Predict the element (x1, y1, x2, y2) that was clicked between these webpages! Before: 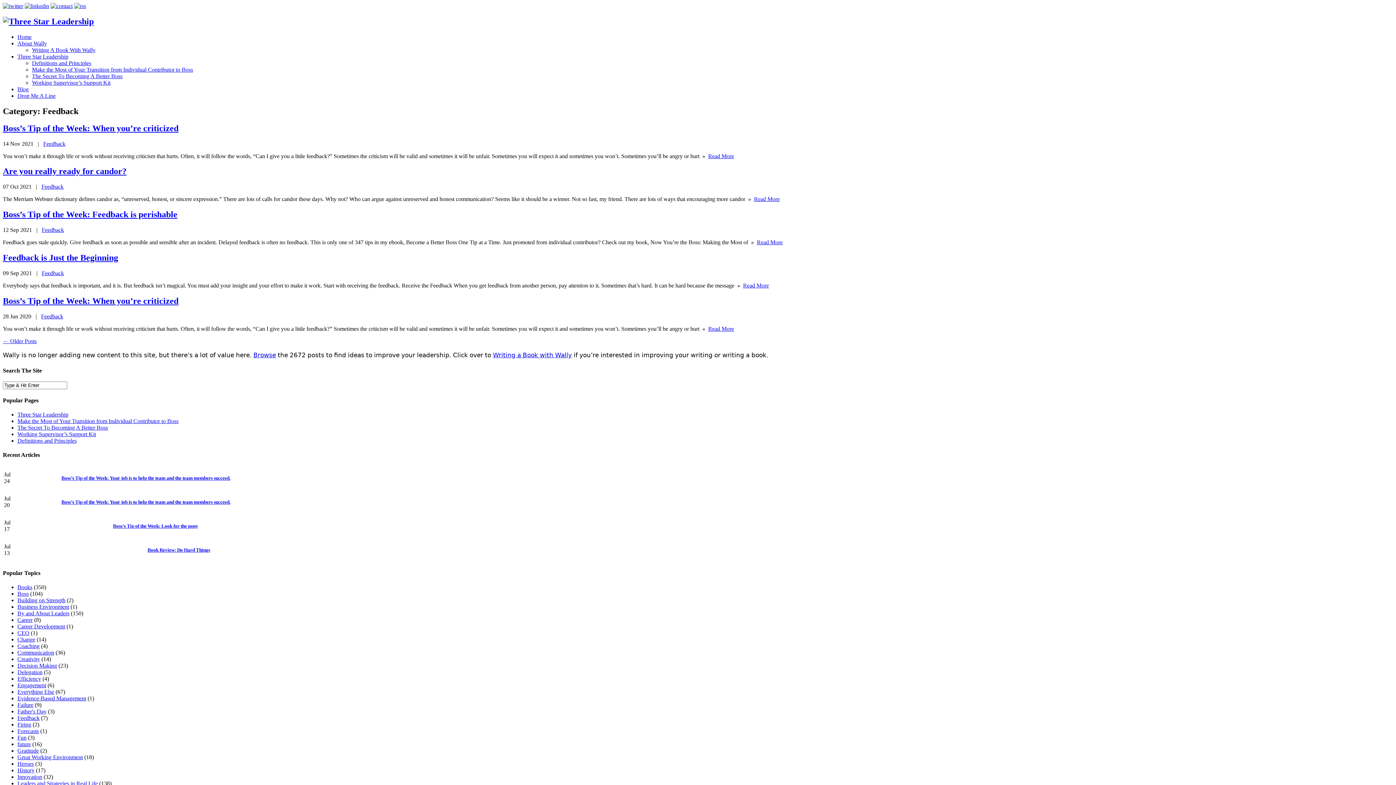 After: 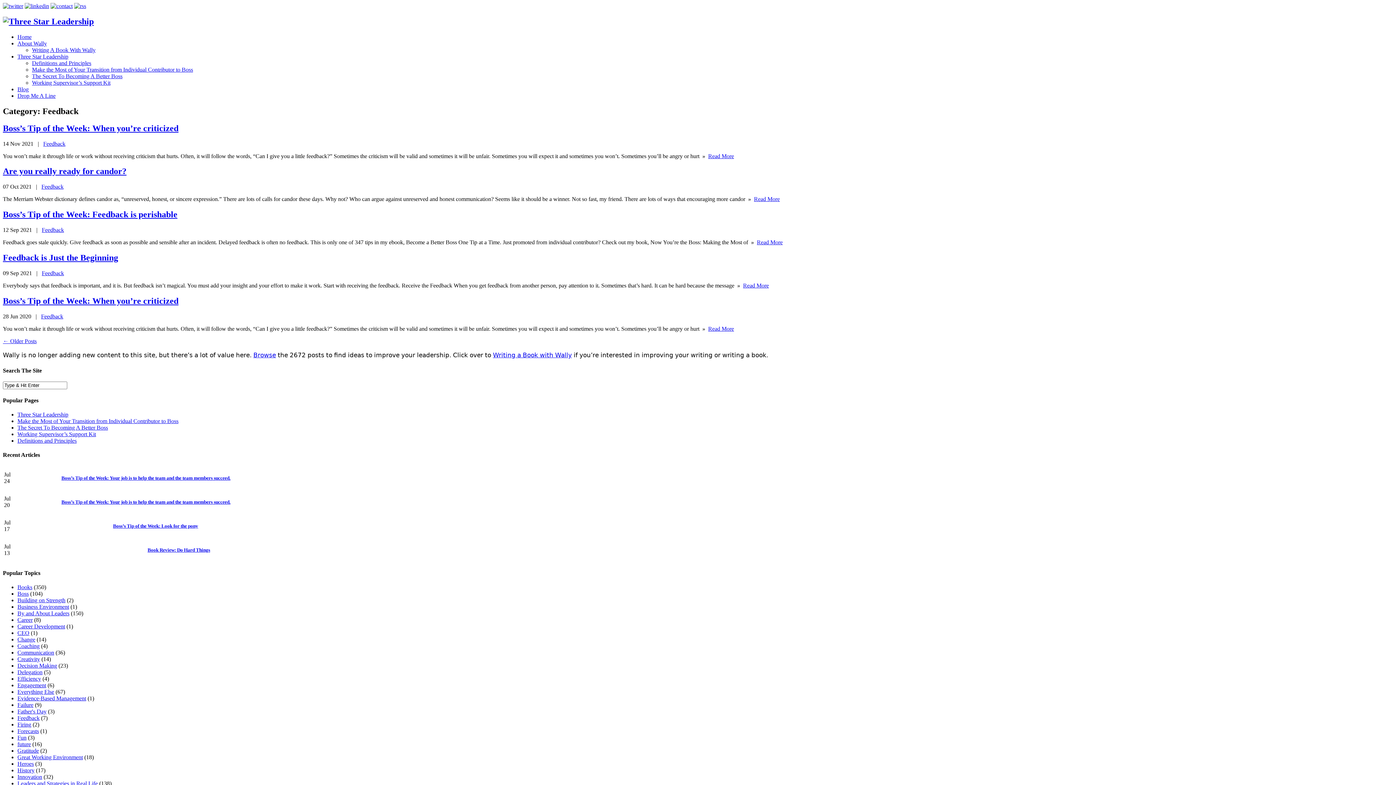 Action: label: Working Supervisor’s Support Kit bbox: (32, 79, 110, 85)